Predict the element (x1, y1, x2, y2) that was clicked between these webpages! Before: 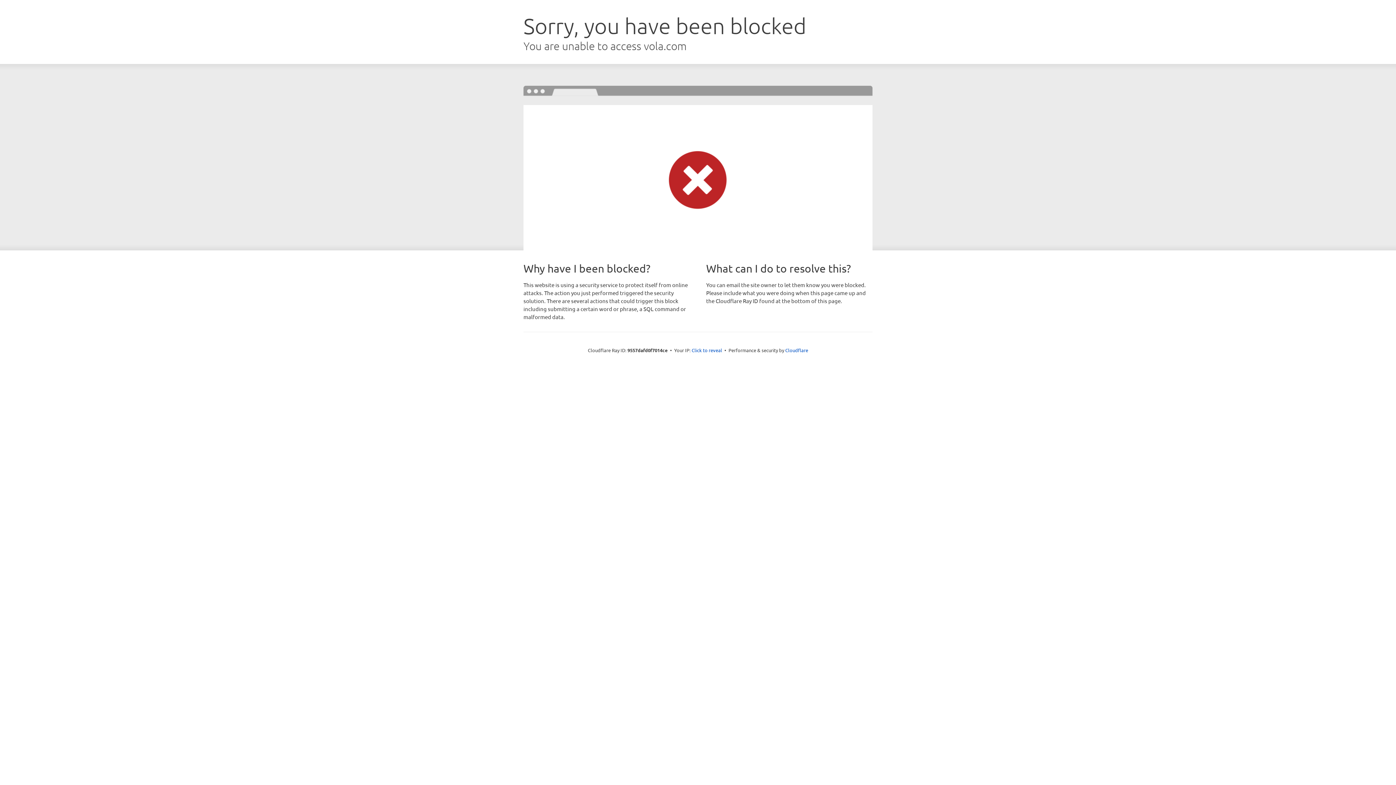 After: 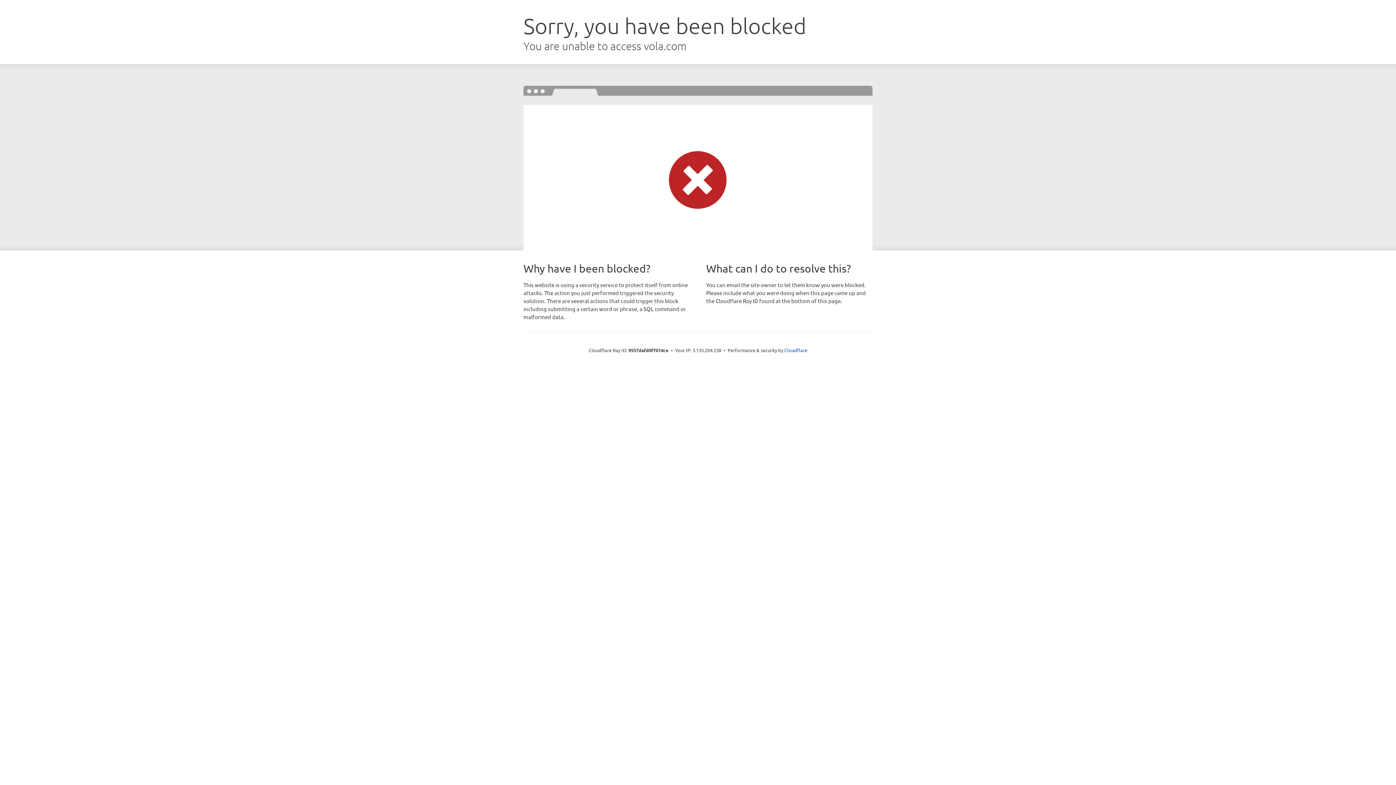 Action: label: Click to reveal bbox: (691, 346, 722, 353)